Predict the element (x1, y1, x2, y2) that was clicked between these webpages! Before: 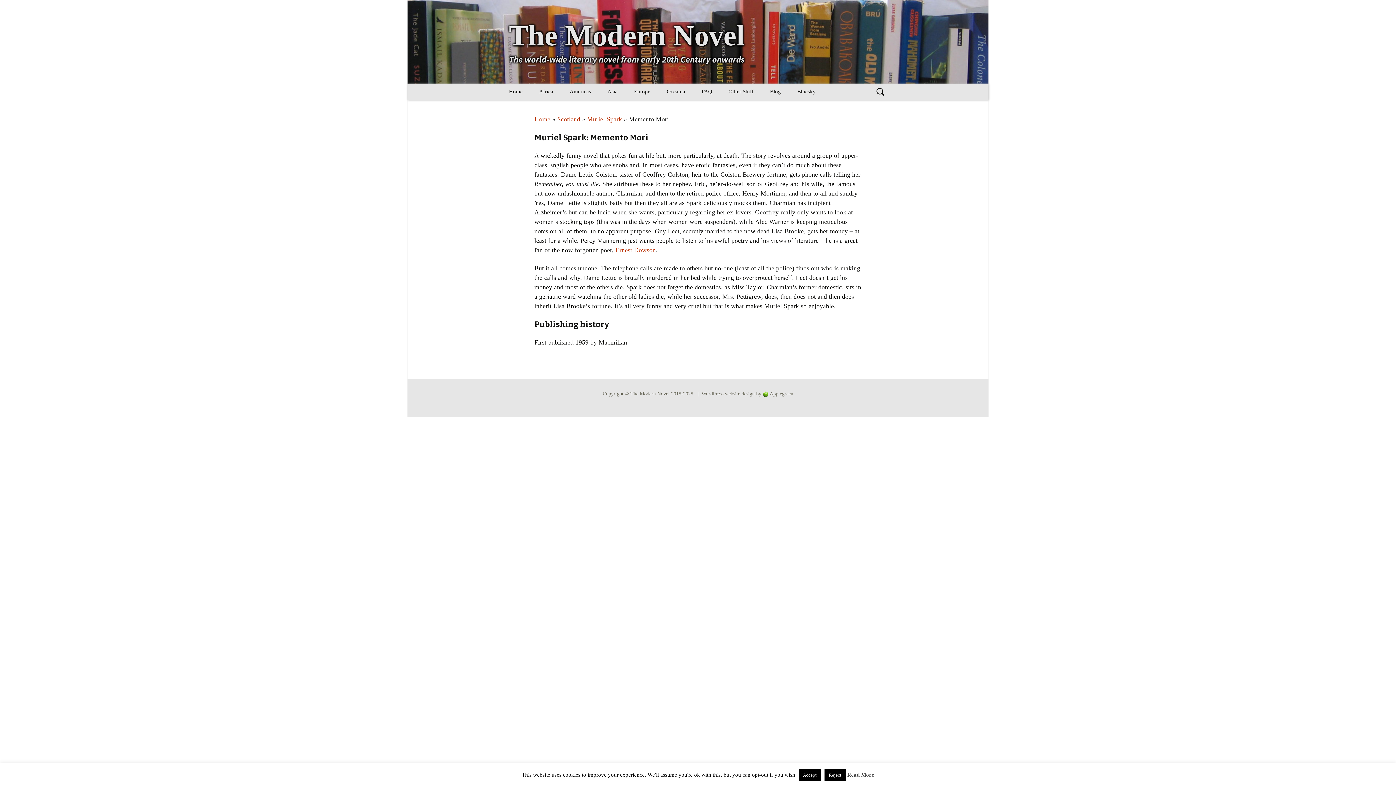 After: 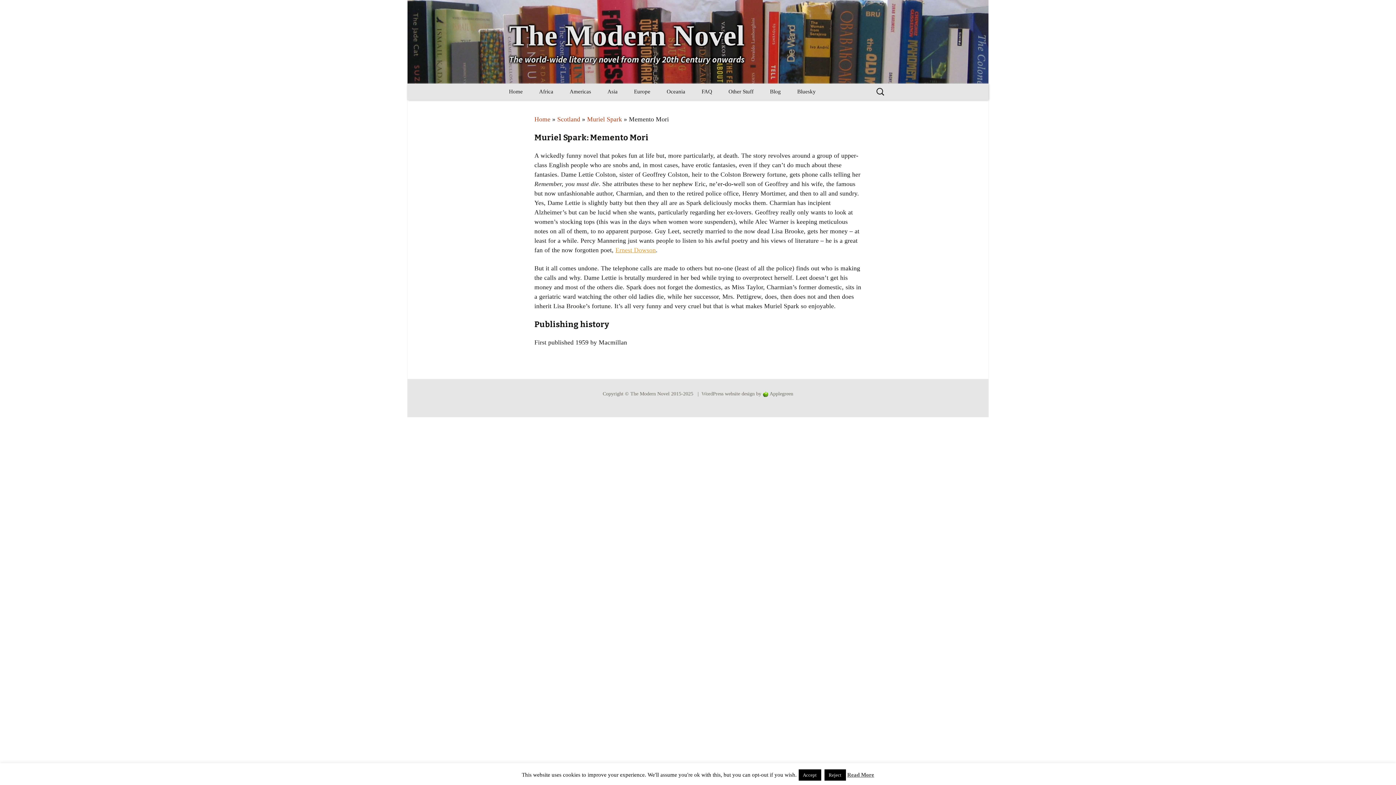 Action: label: Ernest Dowson bbox: (615, 246, 656, 253)